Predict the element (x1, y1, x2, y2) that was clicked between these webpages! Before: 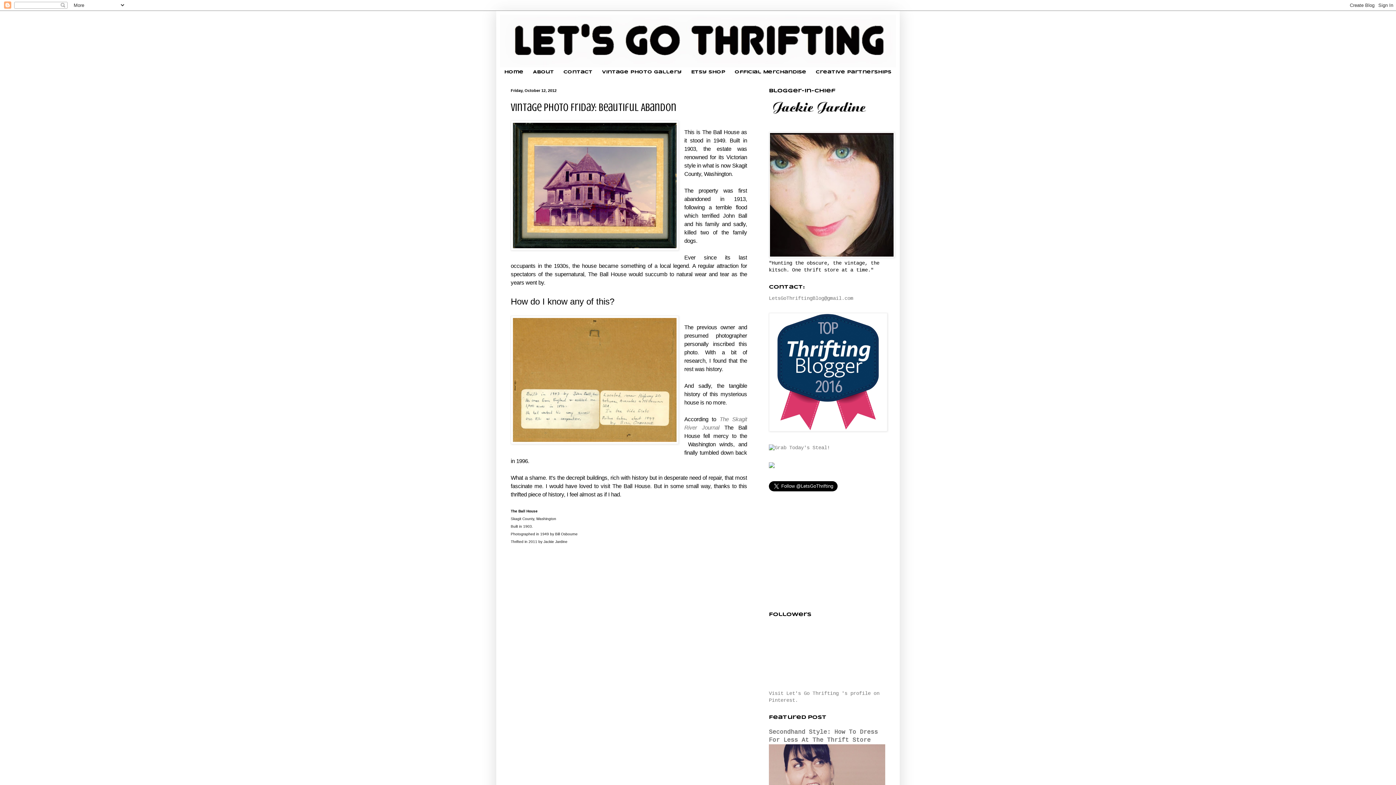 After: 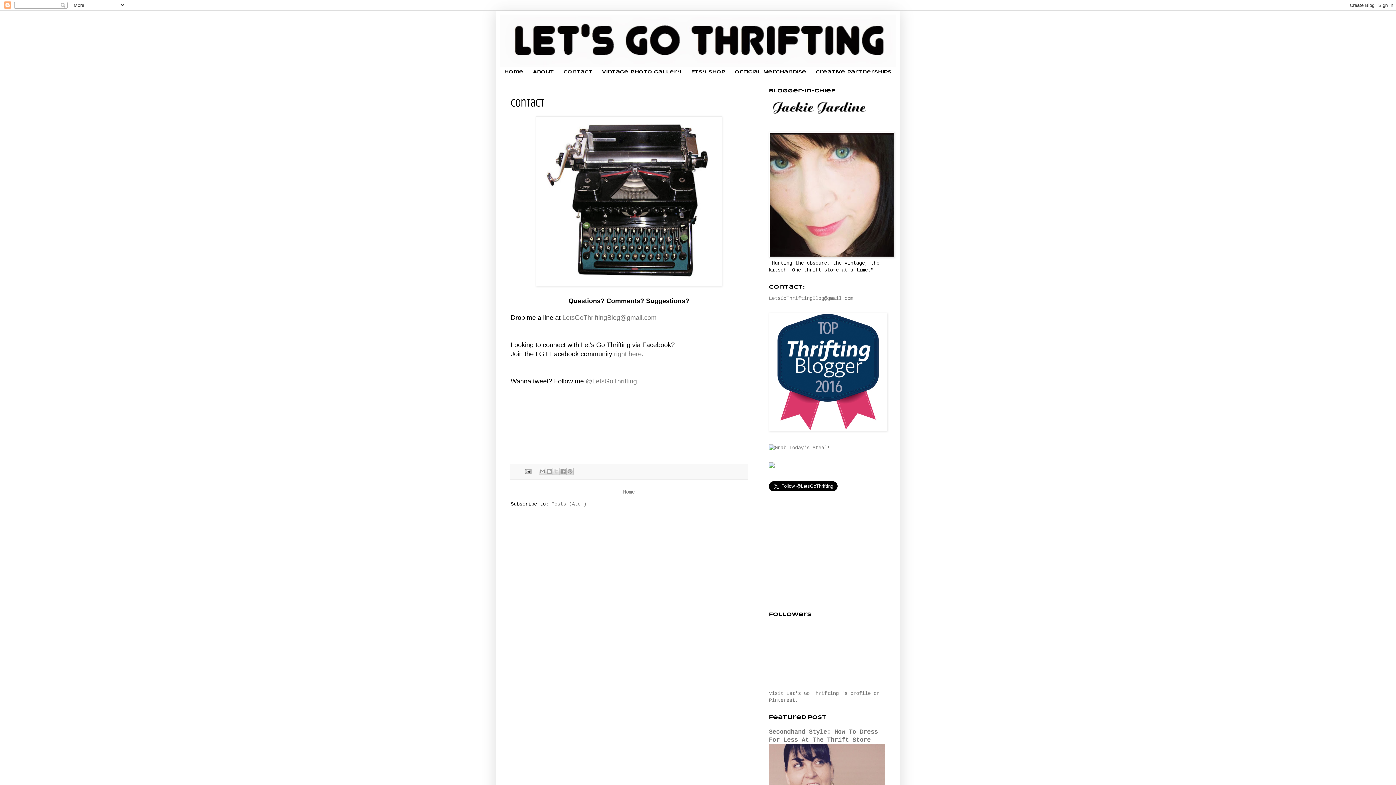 Action: label: Contact bbox: (558, 67, 597, 77)